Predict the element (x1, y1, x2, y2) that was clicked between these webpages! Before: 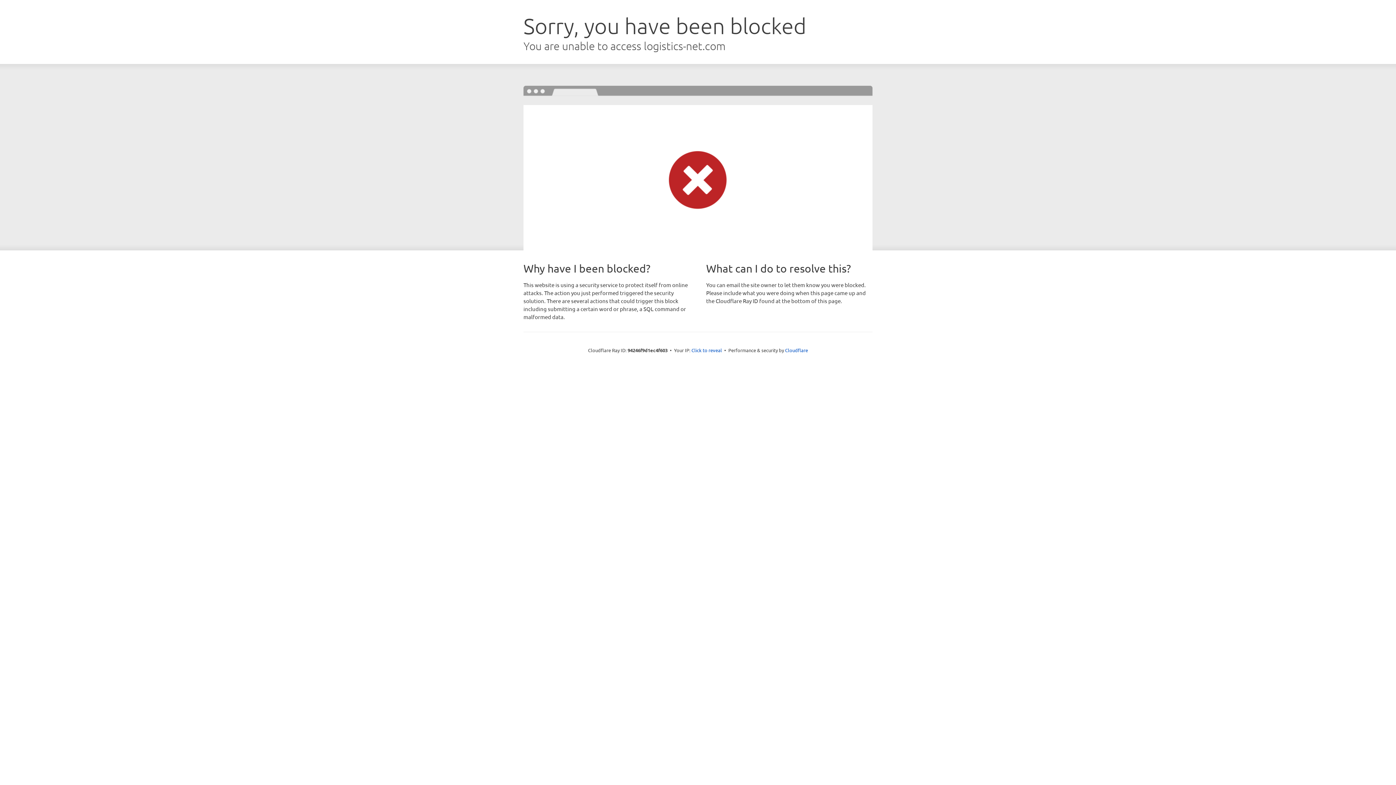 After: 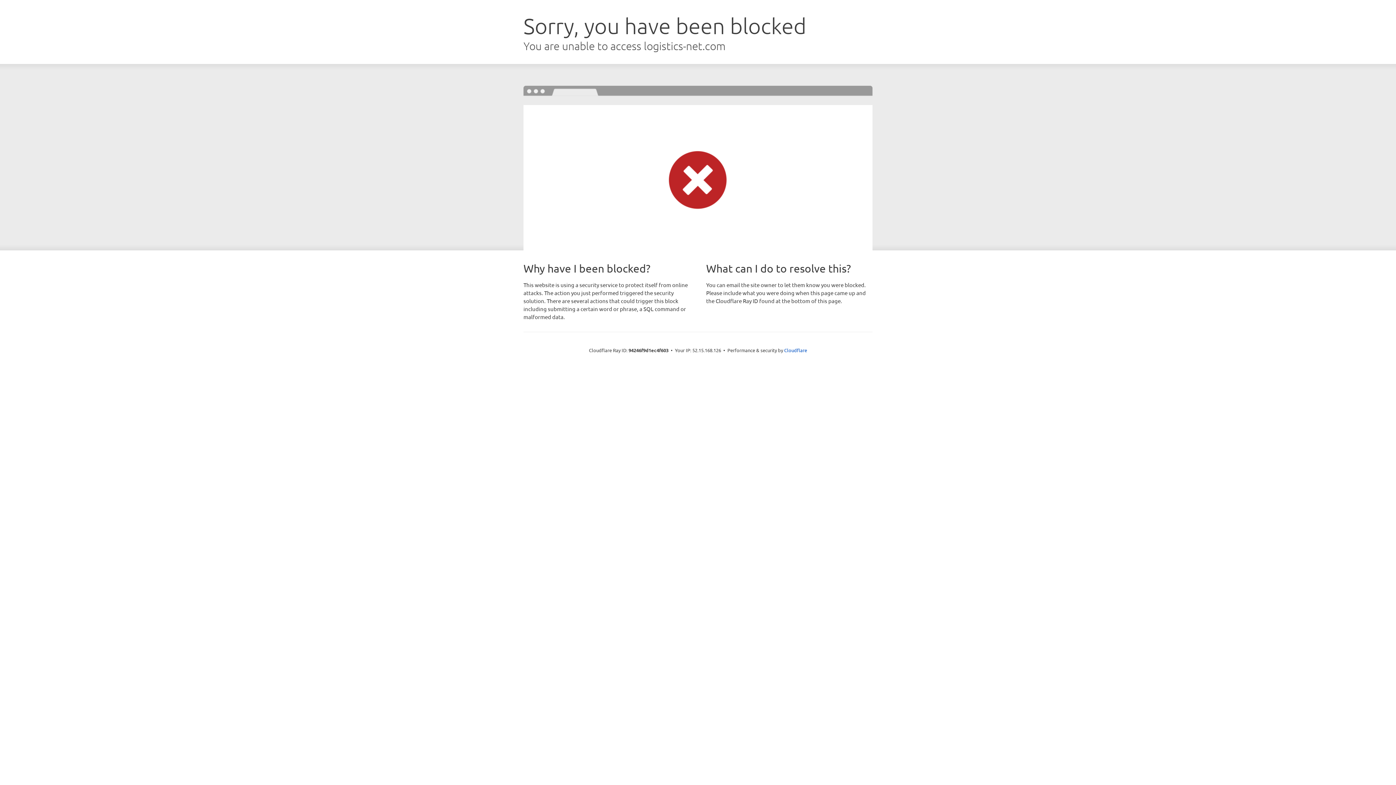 Action: label: Click to reveal bbox: (691, 346, 722, 353)